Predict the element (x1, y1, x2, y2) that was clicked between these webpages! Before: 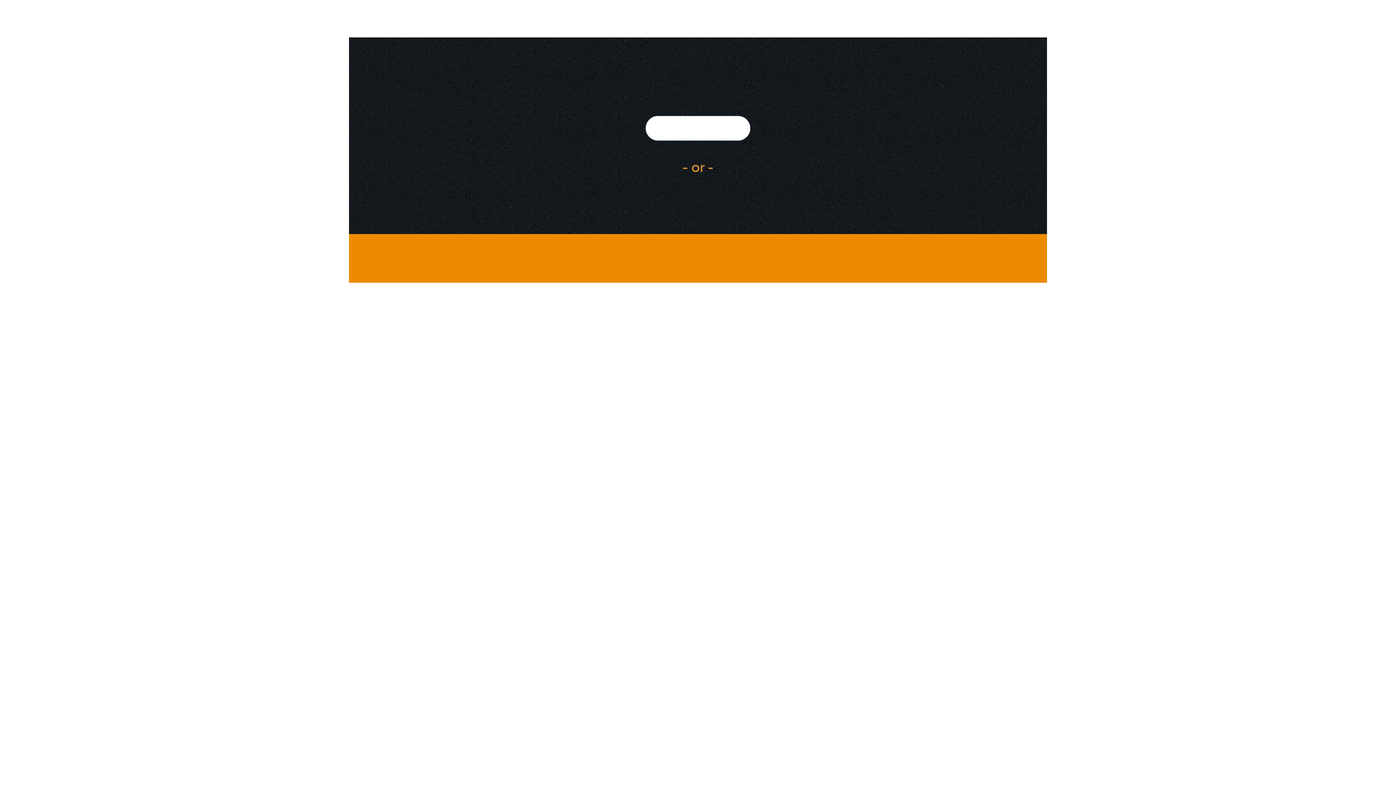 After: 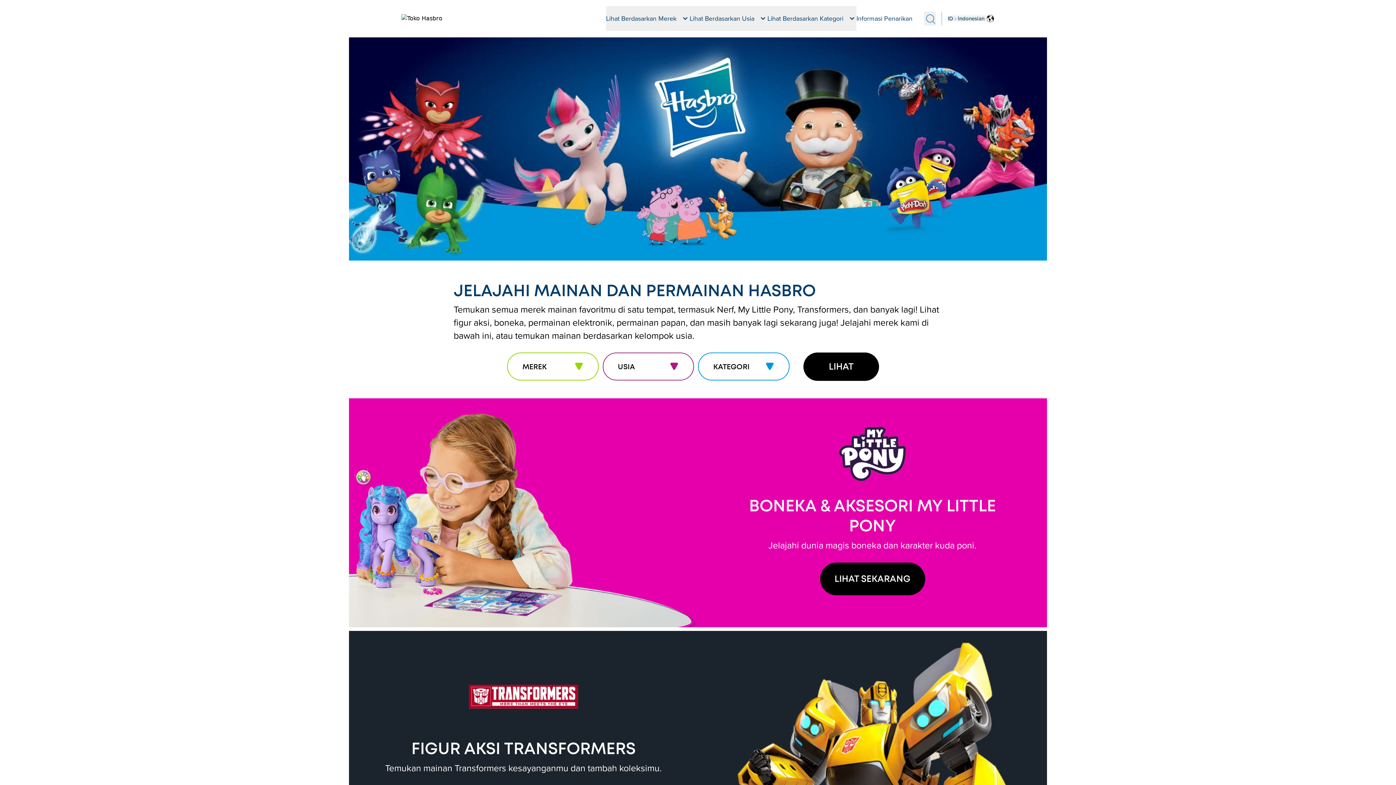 Action: bbox: (645, 116, 750, 140)